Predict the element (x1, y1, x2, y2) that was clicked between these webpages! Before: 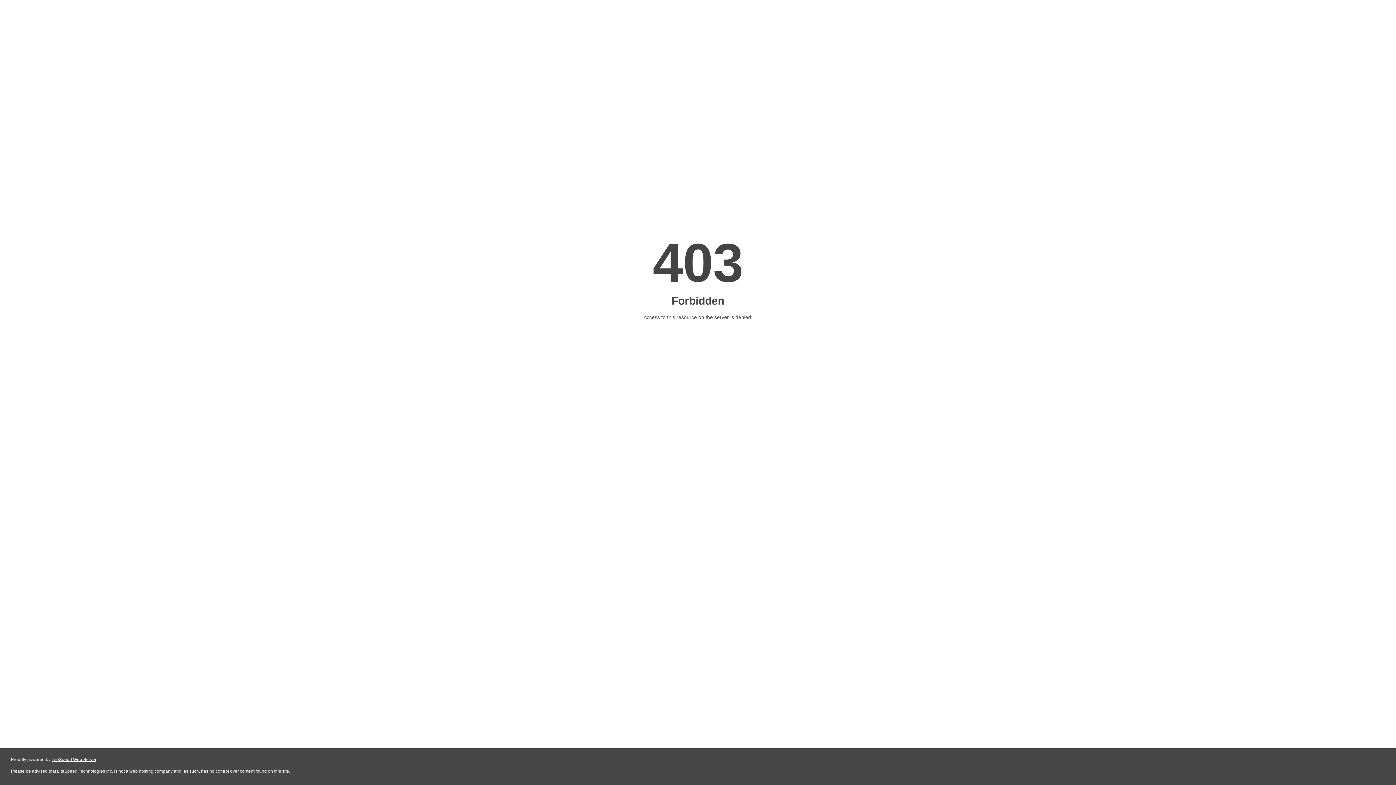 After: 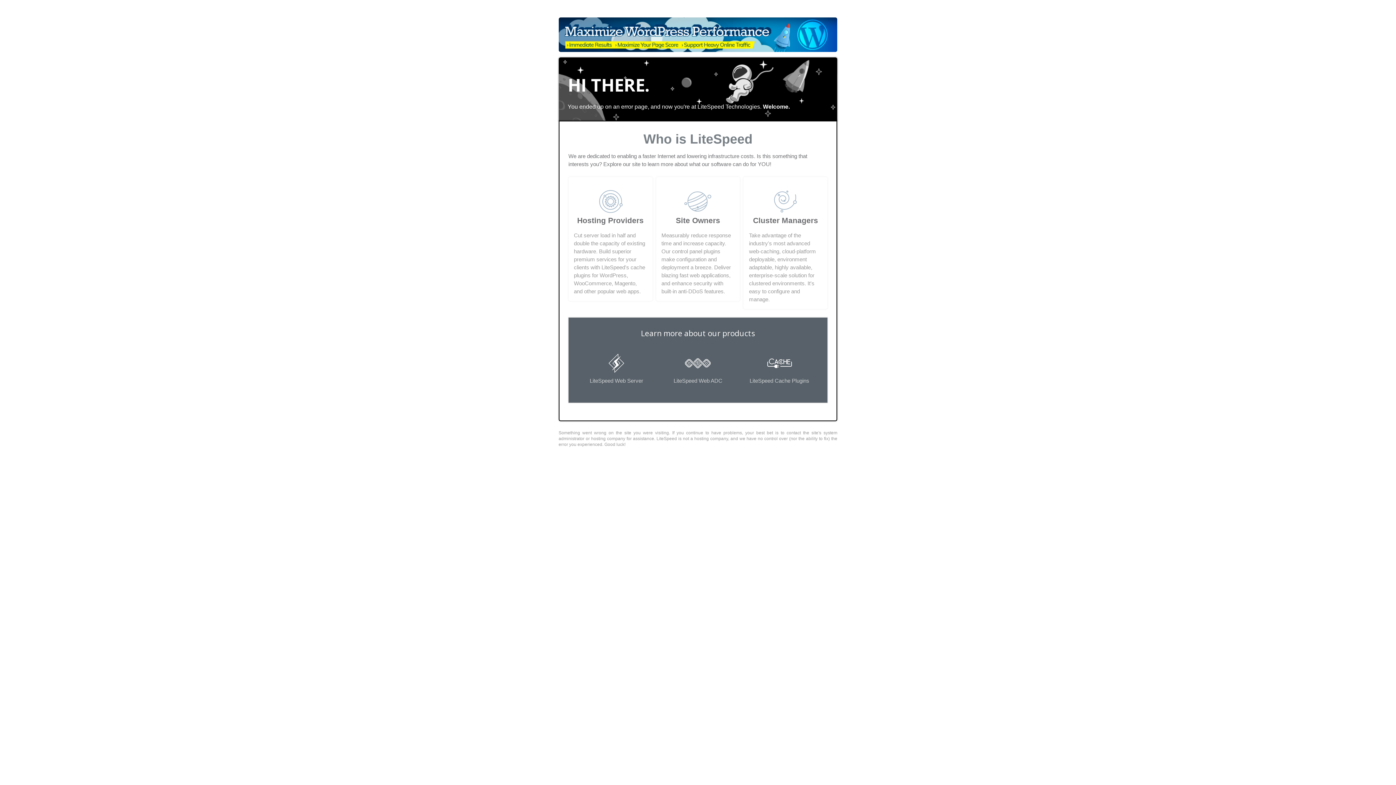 Action: bbox: (51, 757, 96, 762) label: LiteSpeed Web Server